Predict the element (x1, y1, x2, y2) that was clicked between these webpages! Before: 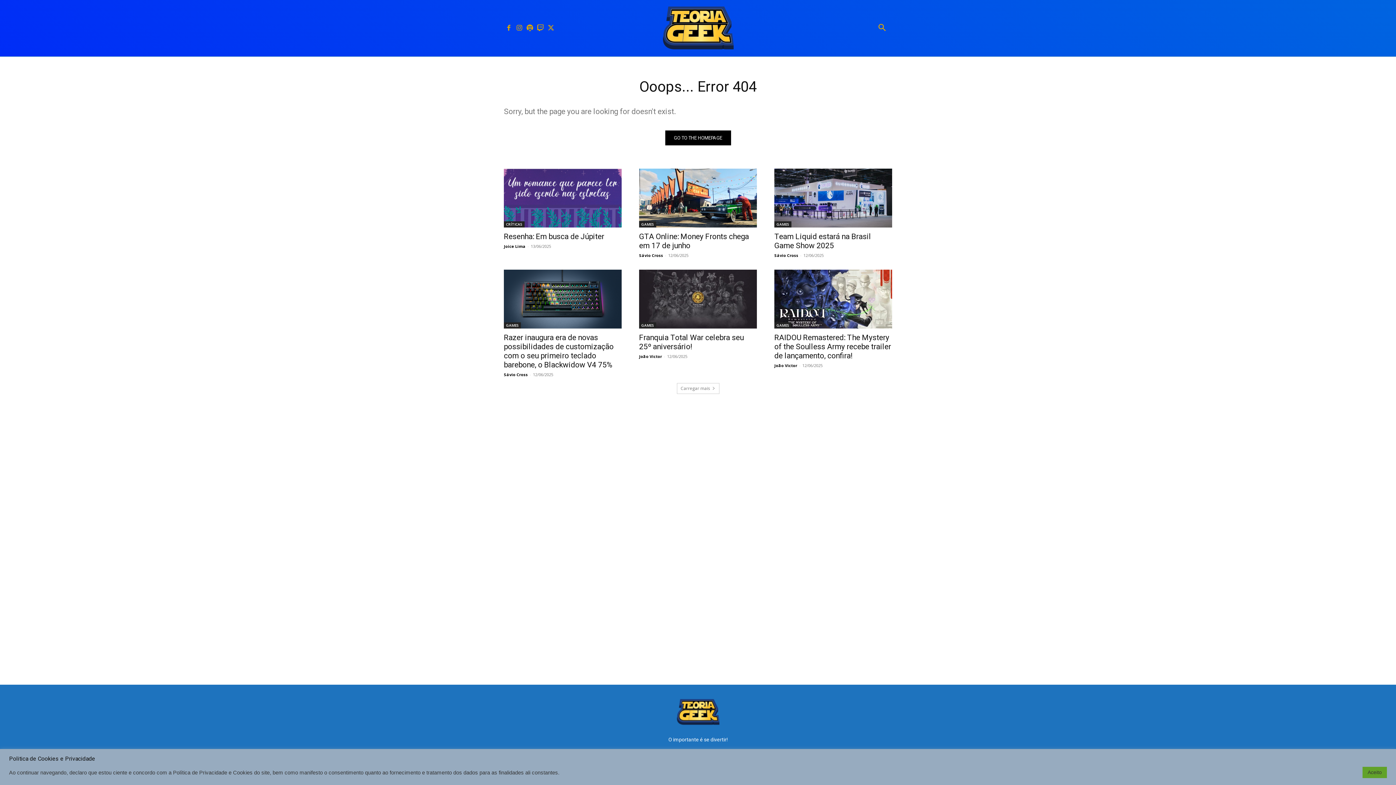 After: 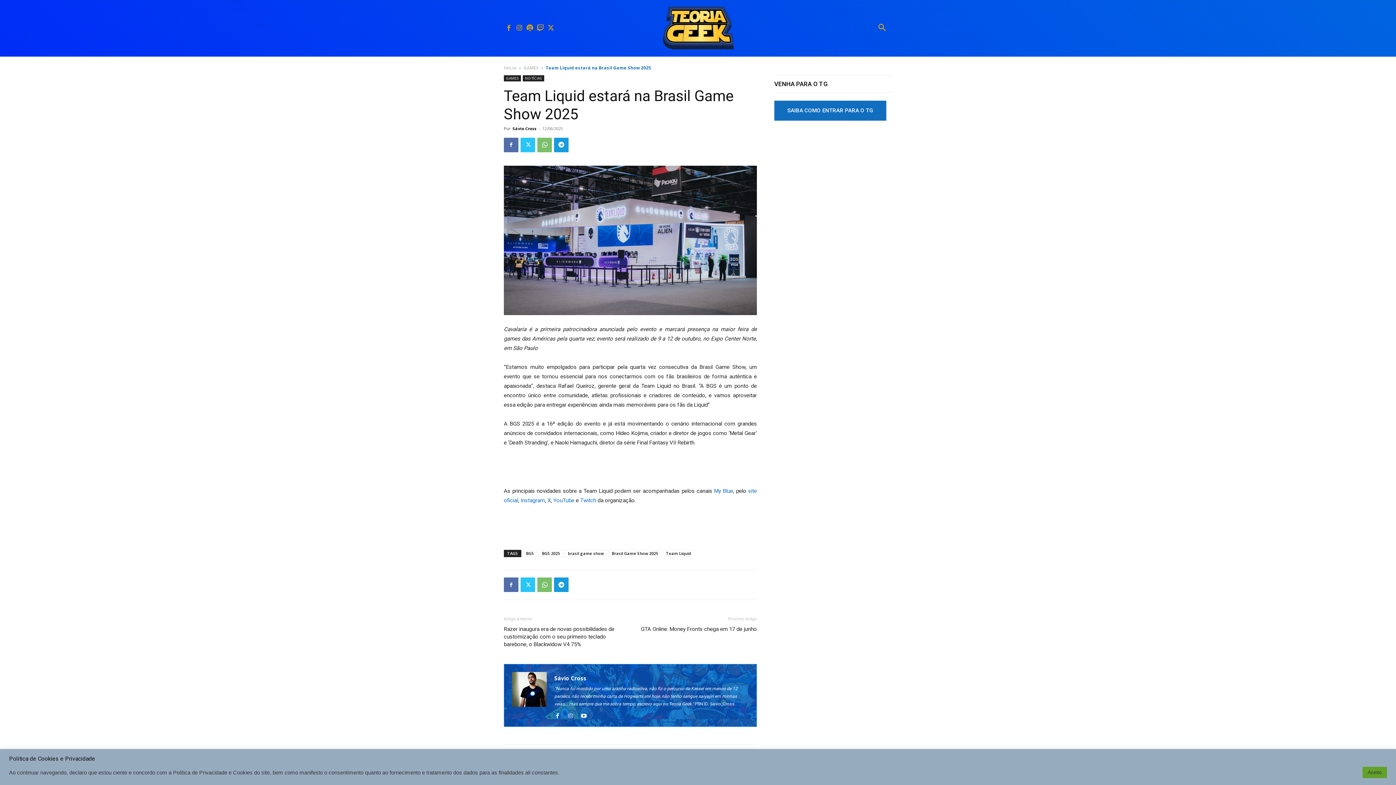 Action: bbox: (774, 232, 871, 250) label: Team Liquid estará na Brasil Game Show 2025